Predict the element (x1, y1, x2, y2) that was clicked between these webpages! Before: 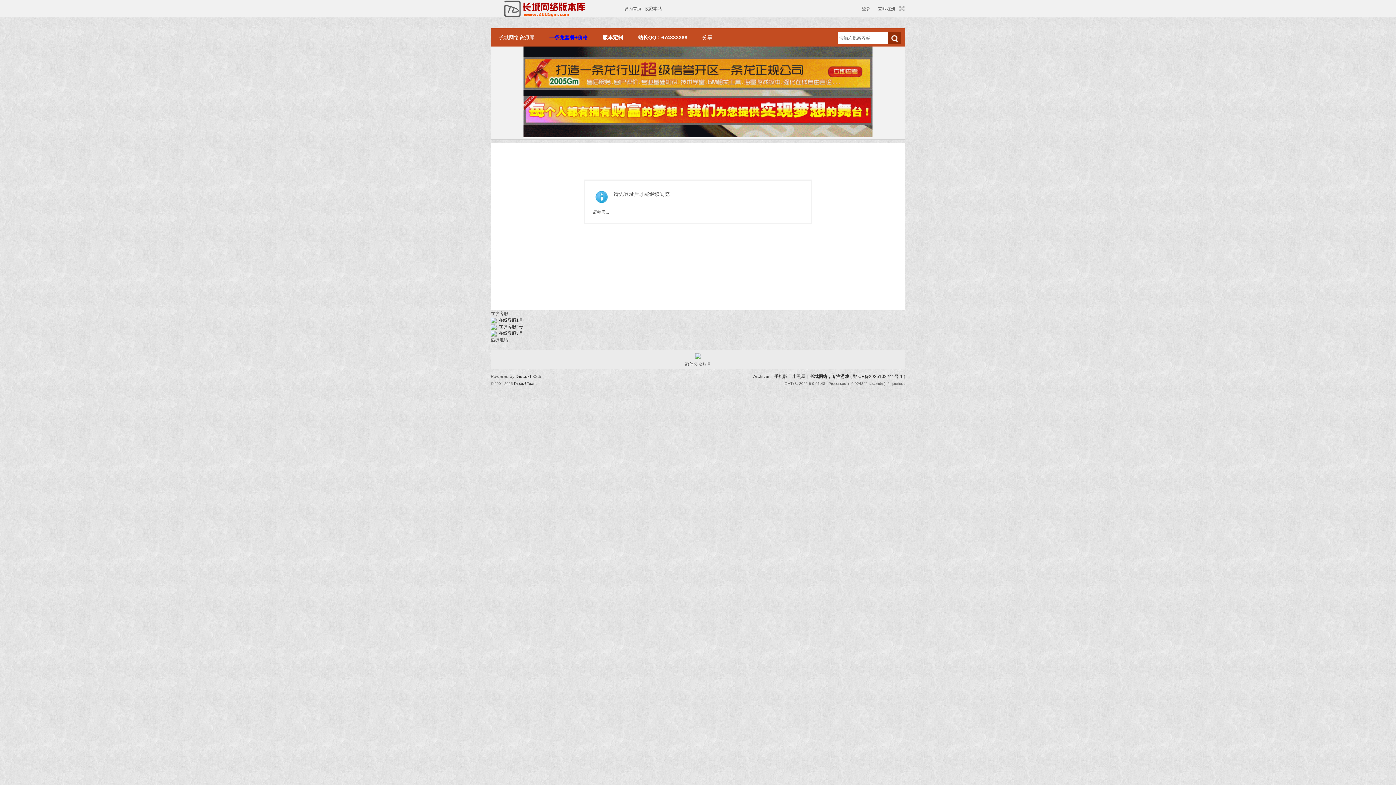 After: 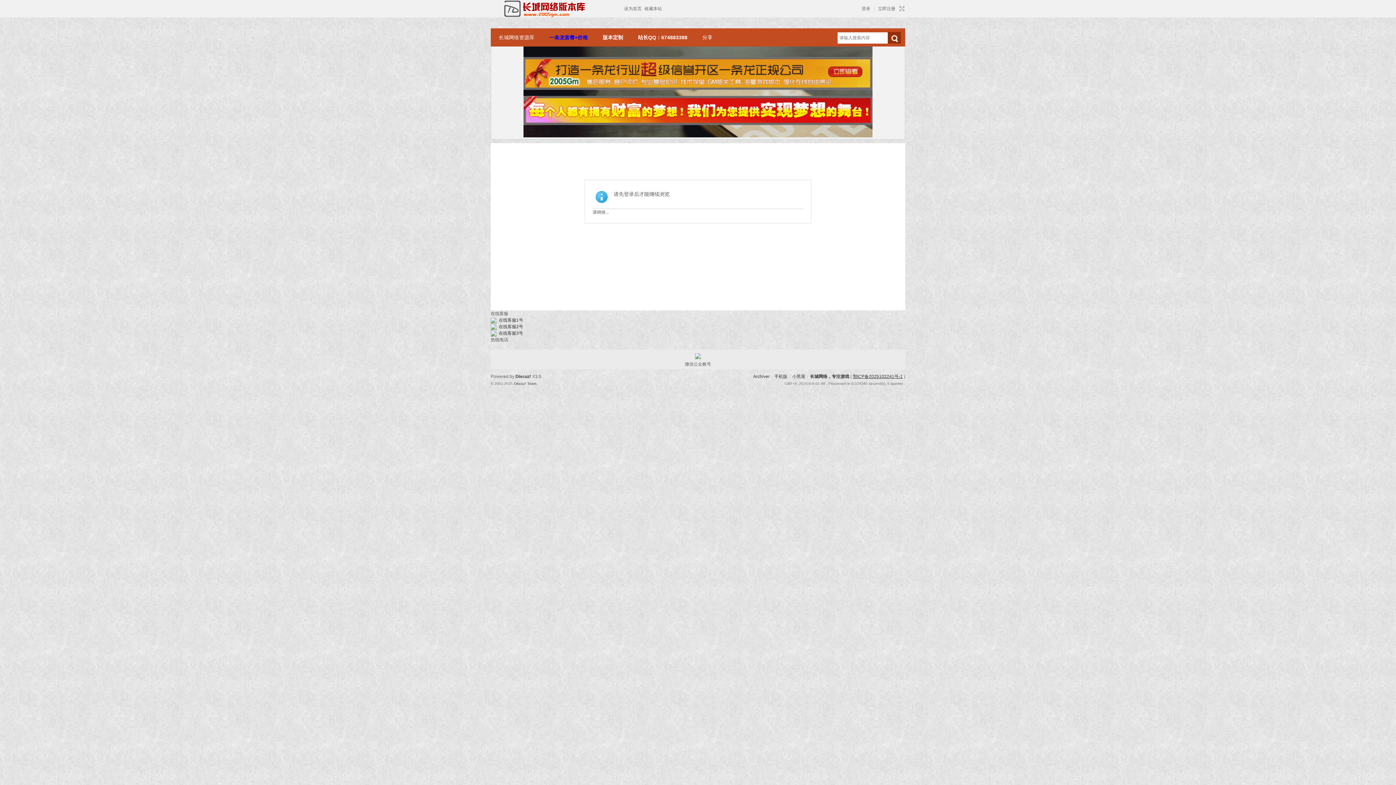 Action: bbox: (853, 374, 902, 379) label: 鄂ICP备2025102241号-1